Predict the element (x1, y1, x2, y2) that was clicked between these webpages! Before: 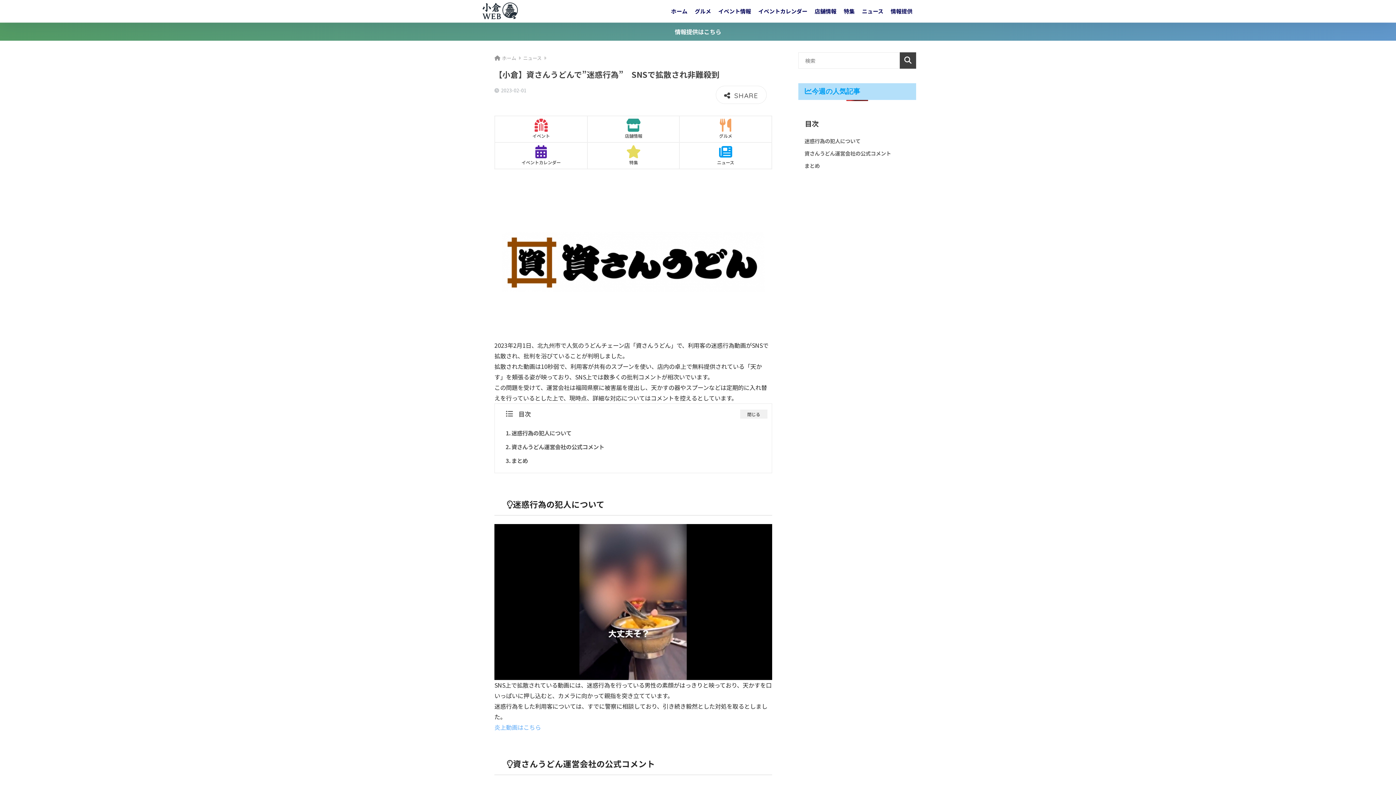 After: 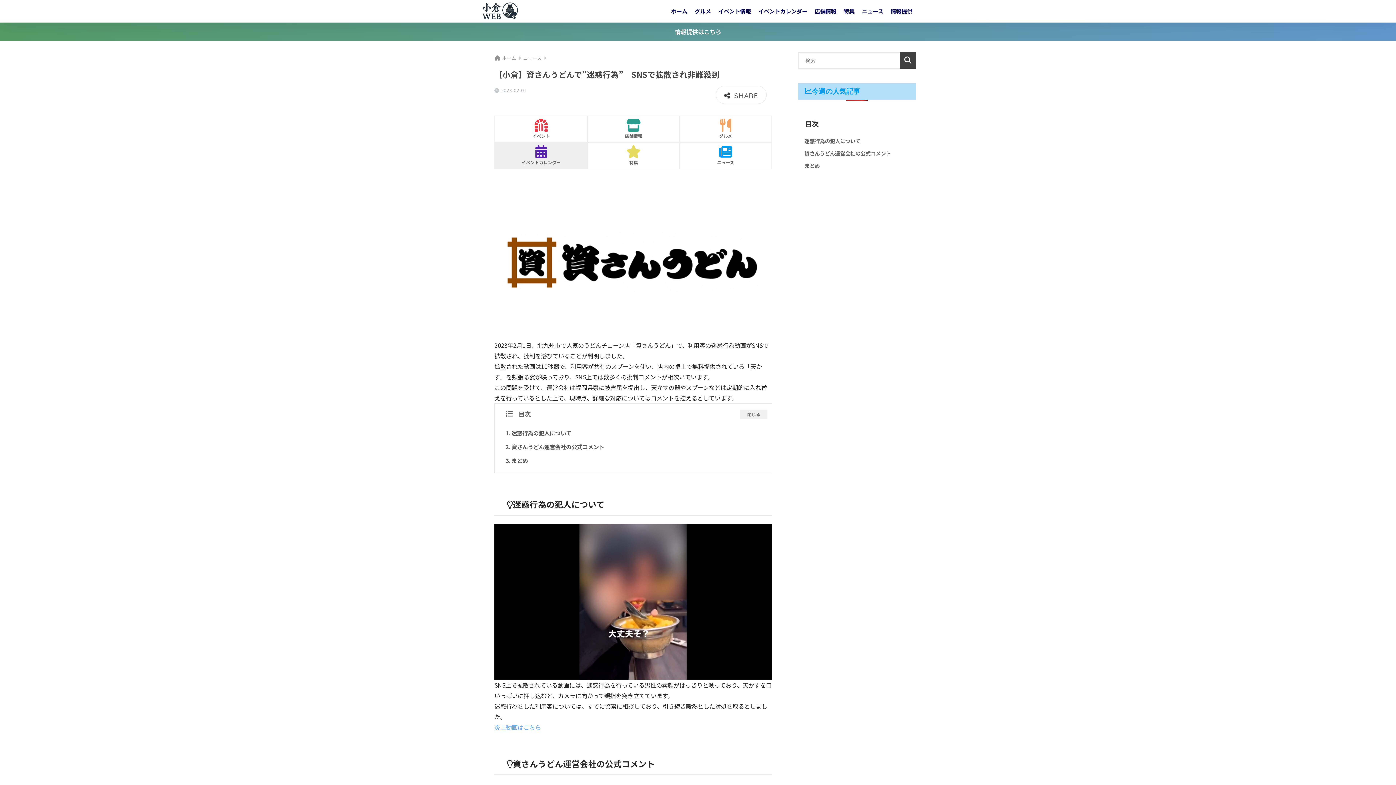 Action: bbox: (495, 142, 587, 168) label: イベントカレンダー